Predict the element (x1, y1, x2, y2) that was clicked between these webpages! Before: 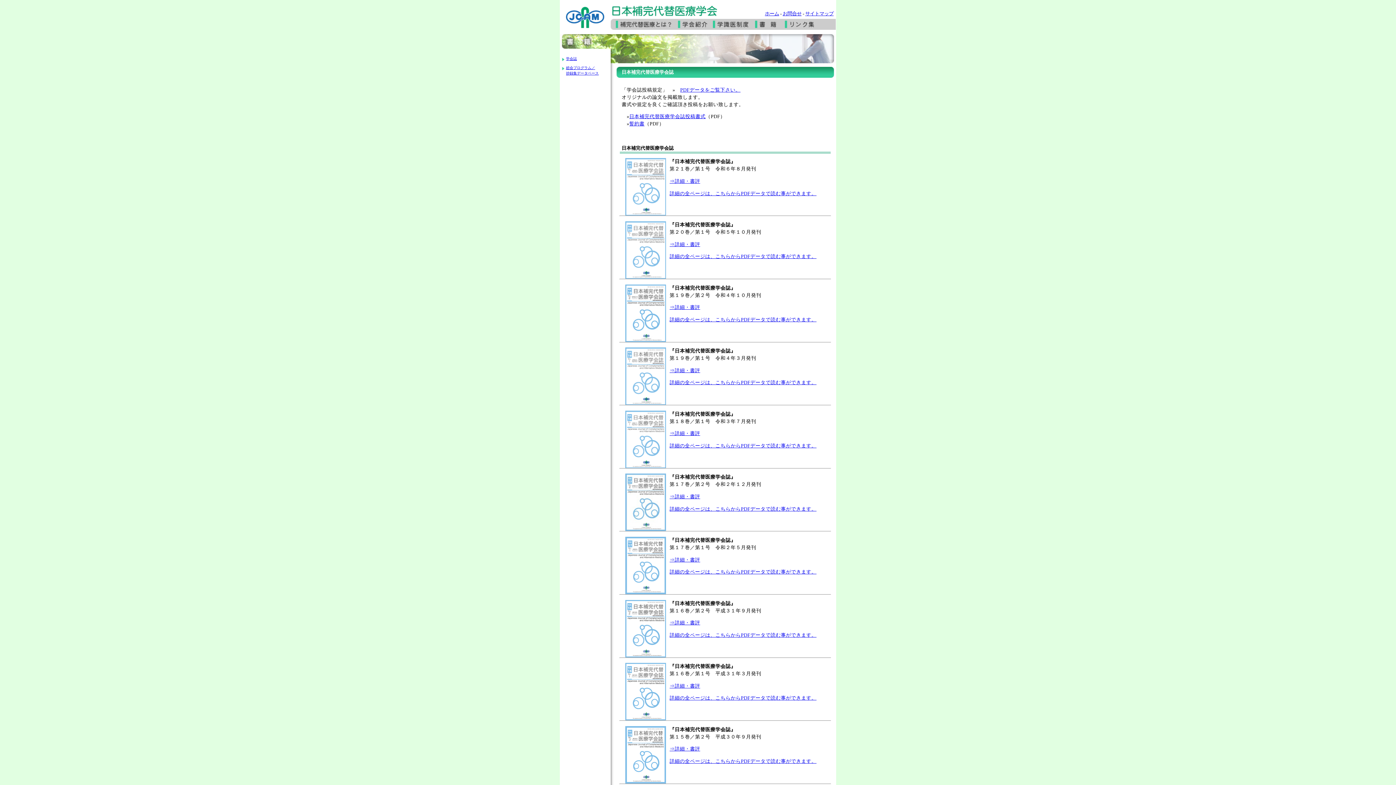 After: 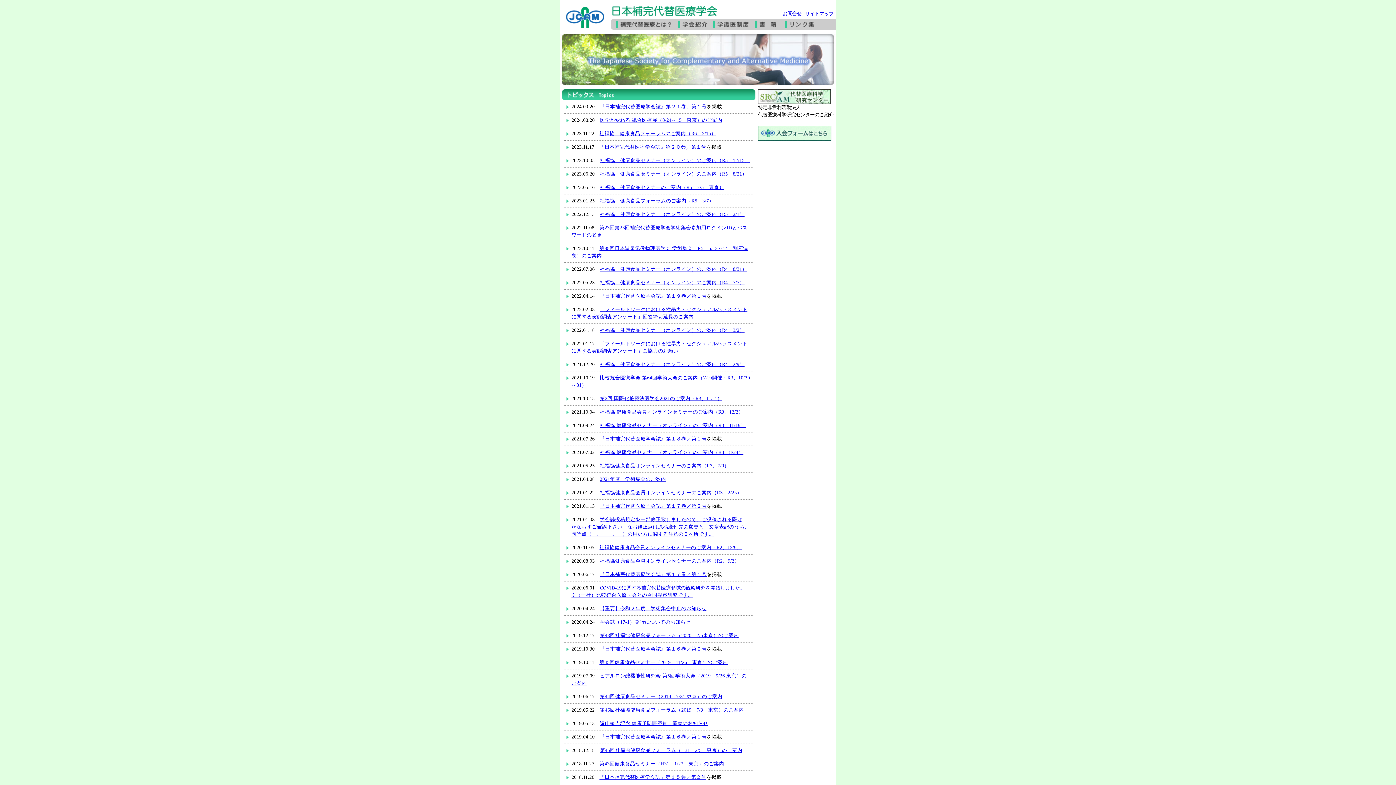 Action: bbox: (765, 10, 779, 16) label: ホーム